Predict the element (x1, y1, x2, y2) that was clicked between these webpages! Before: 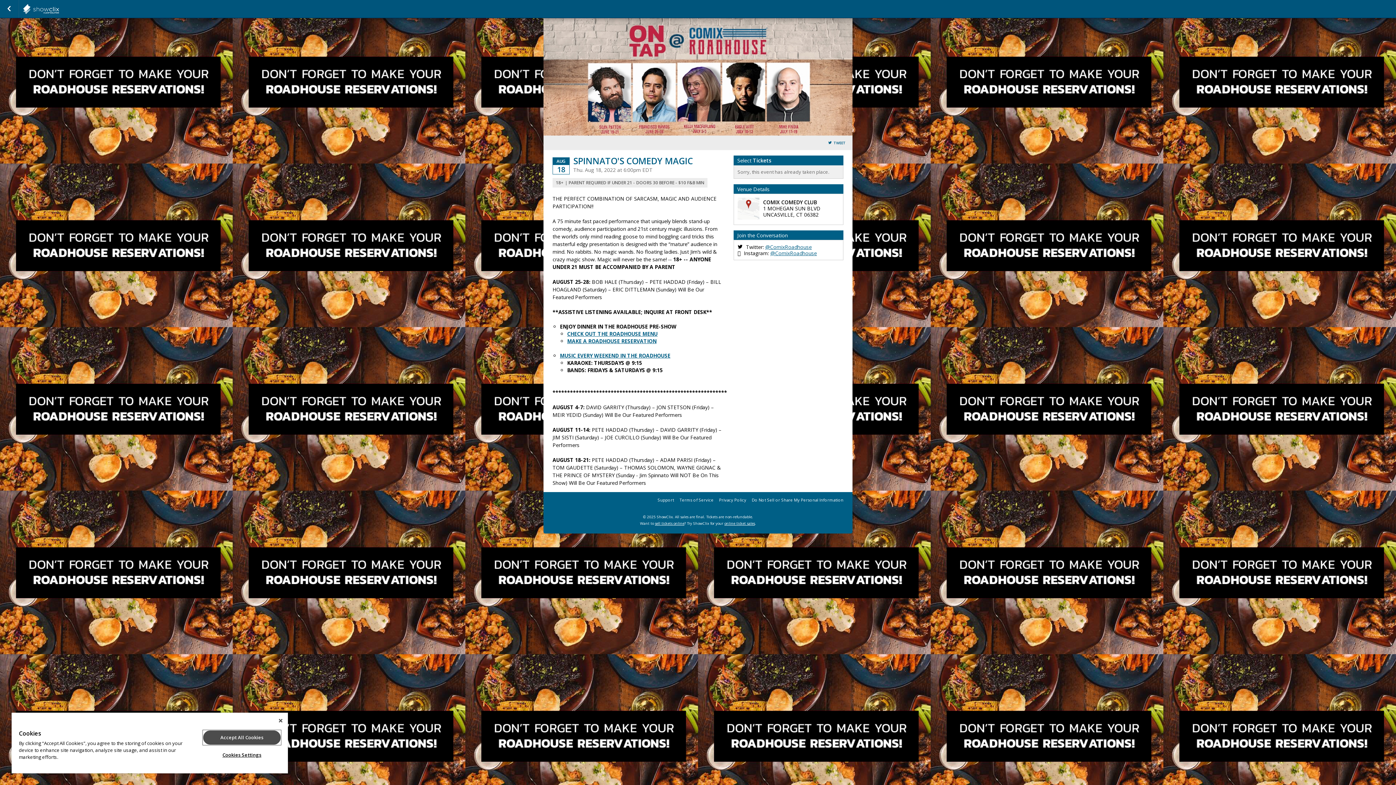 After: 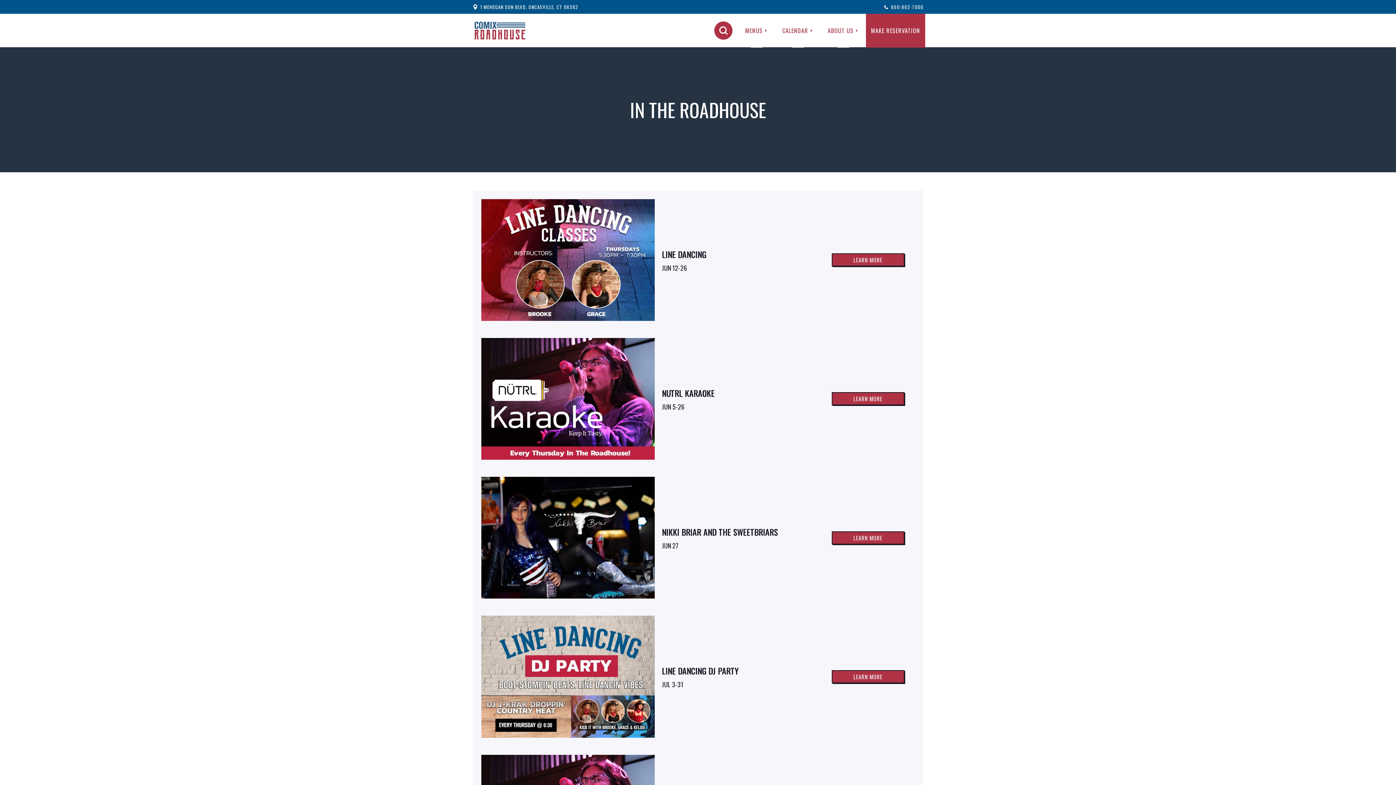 Action: label: MUSIC EVERY WEEKEND IN THE ROADHOUSE bbox: (560, 352, 670, 359)